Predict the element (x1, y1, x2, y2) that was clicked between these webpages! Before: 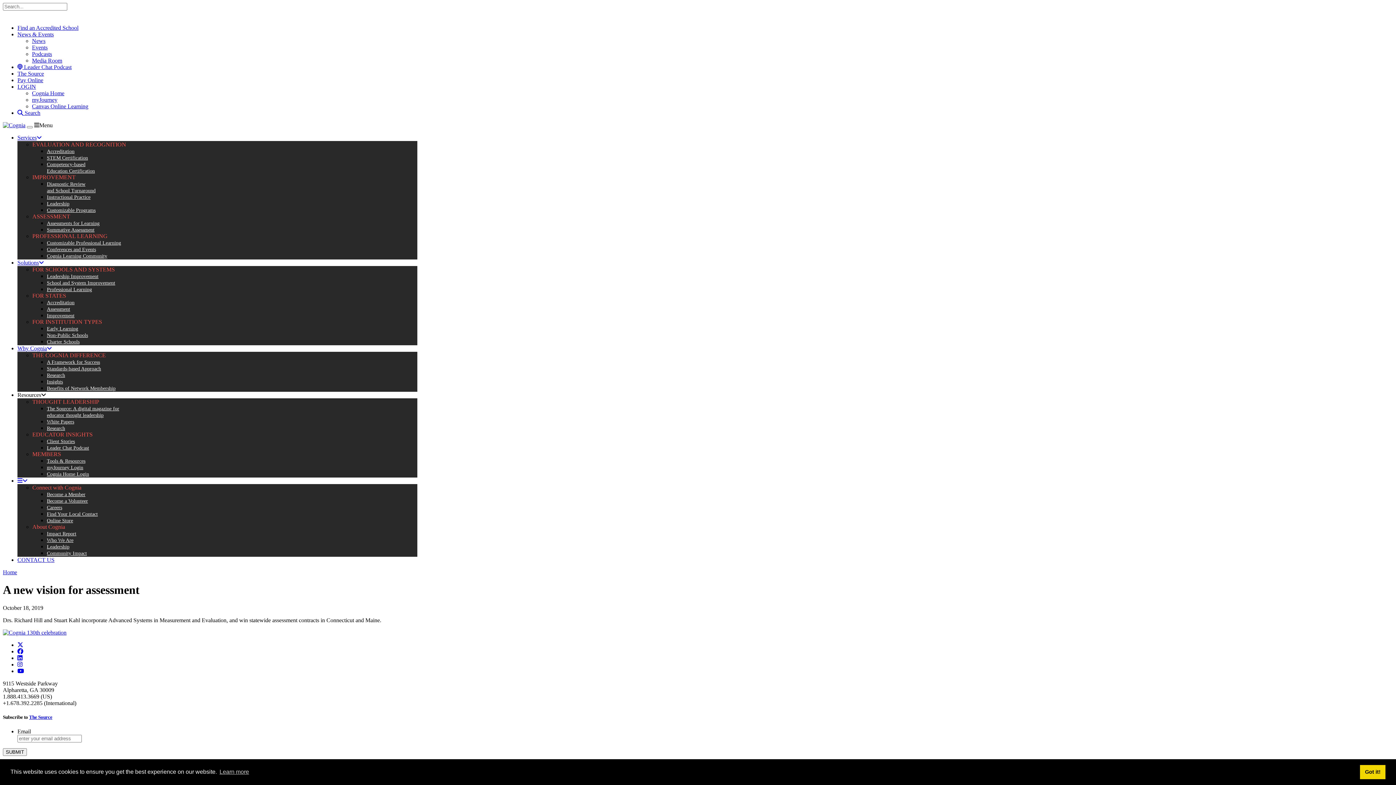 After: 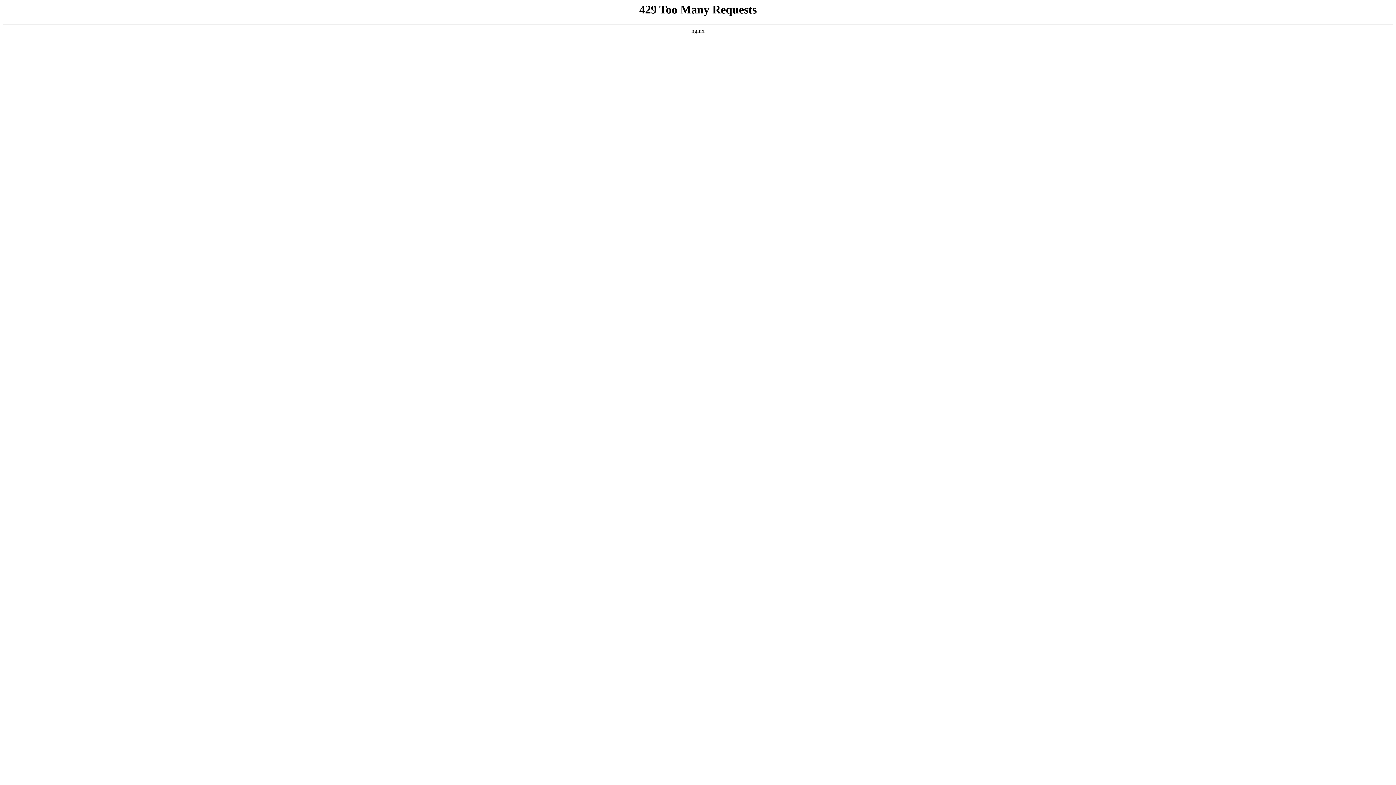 Action: bbox: (46, 492, 85, 497) label: Become a Member